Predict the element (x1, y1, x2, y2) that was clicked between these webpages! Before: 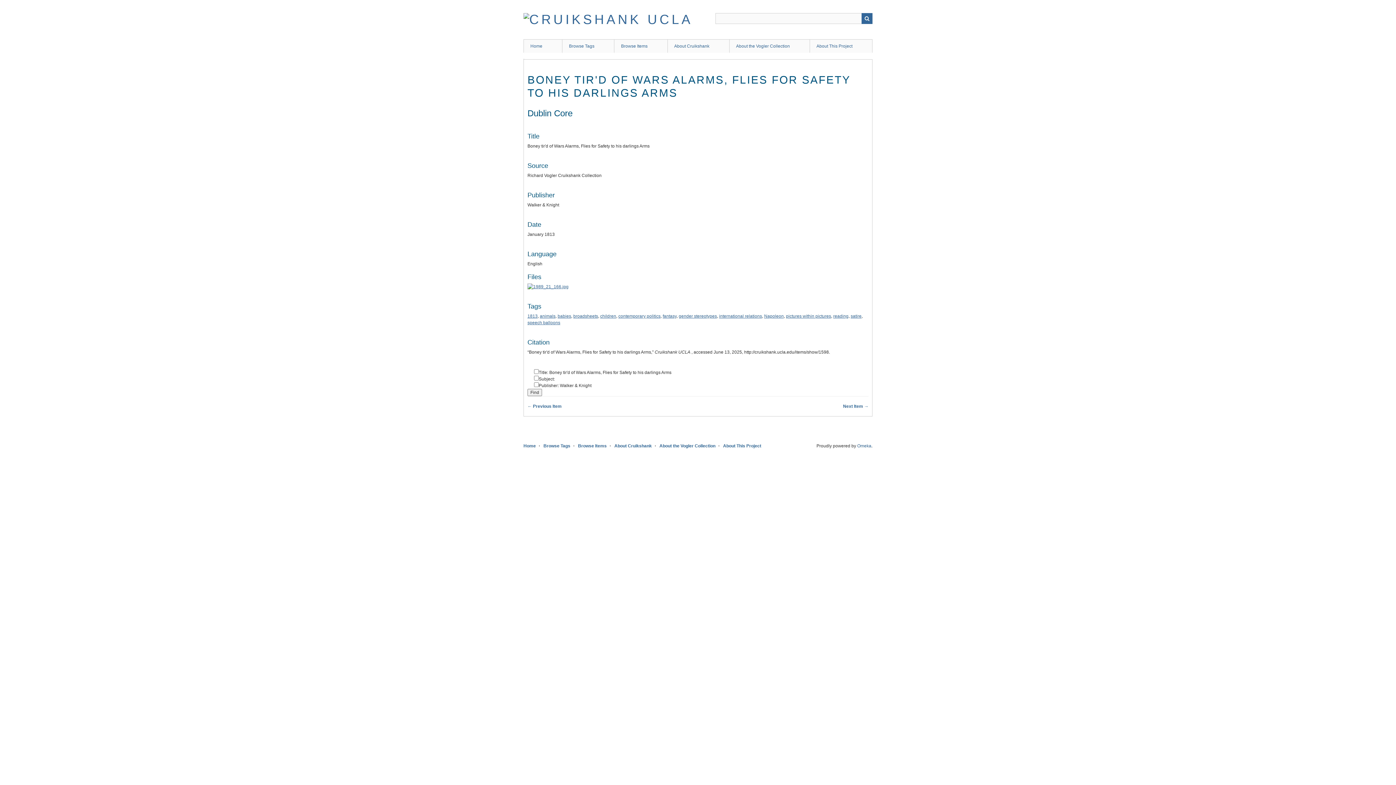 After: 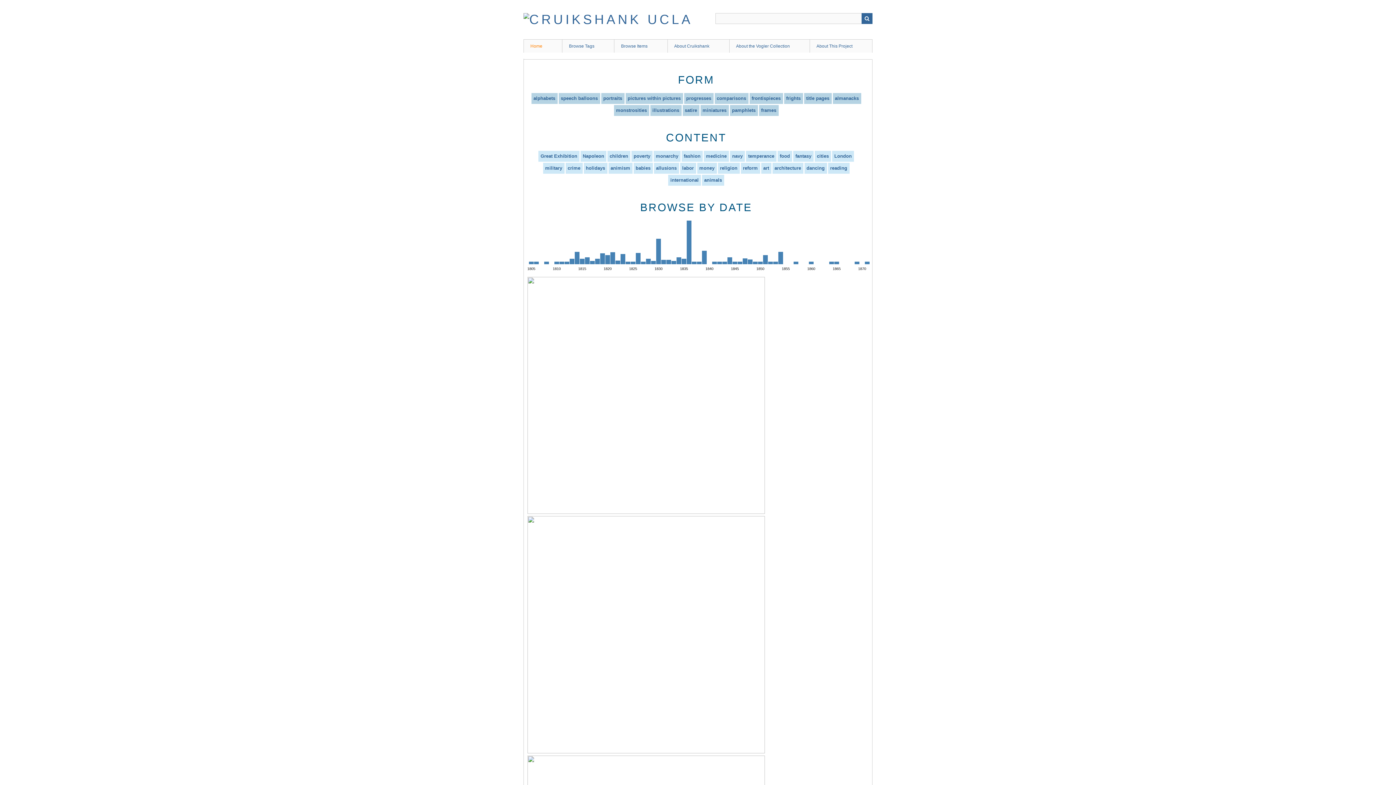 Action: bbox: (523, 443, 536, 448) label: Home